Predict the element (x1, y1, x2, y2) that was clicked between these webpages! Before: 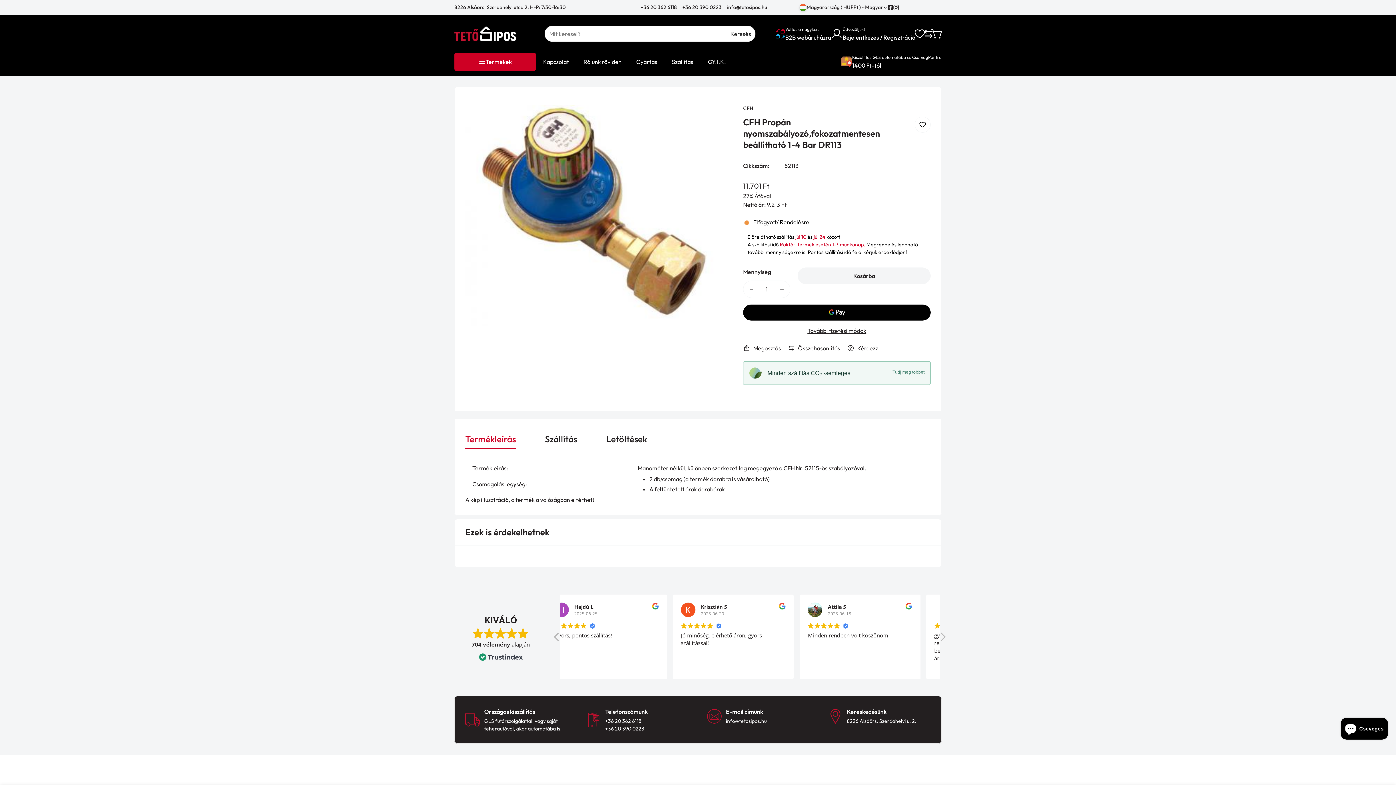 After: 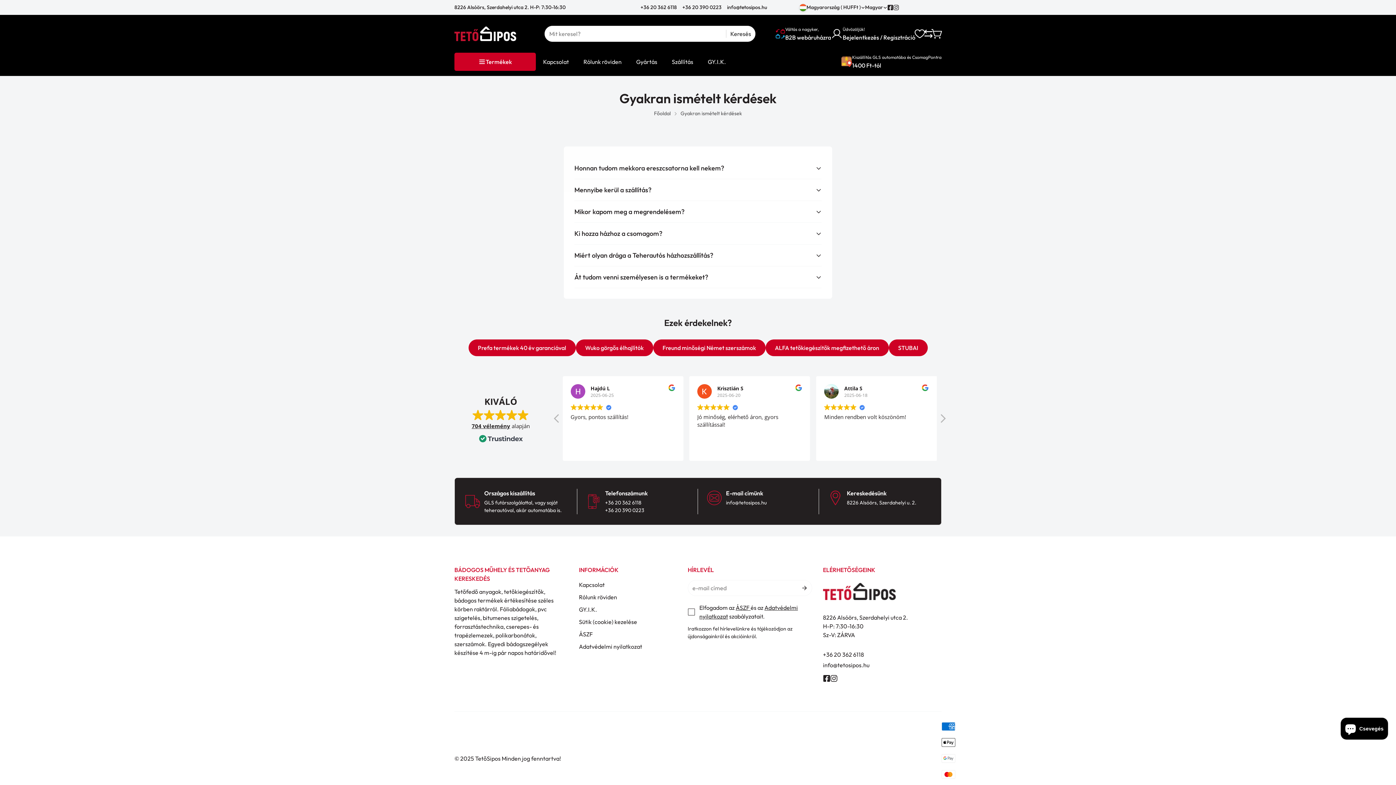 Action: label: GY.I.K. bbox: (700, 52, 733, 70)